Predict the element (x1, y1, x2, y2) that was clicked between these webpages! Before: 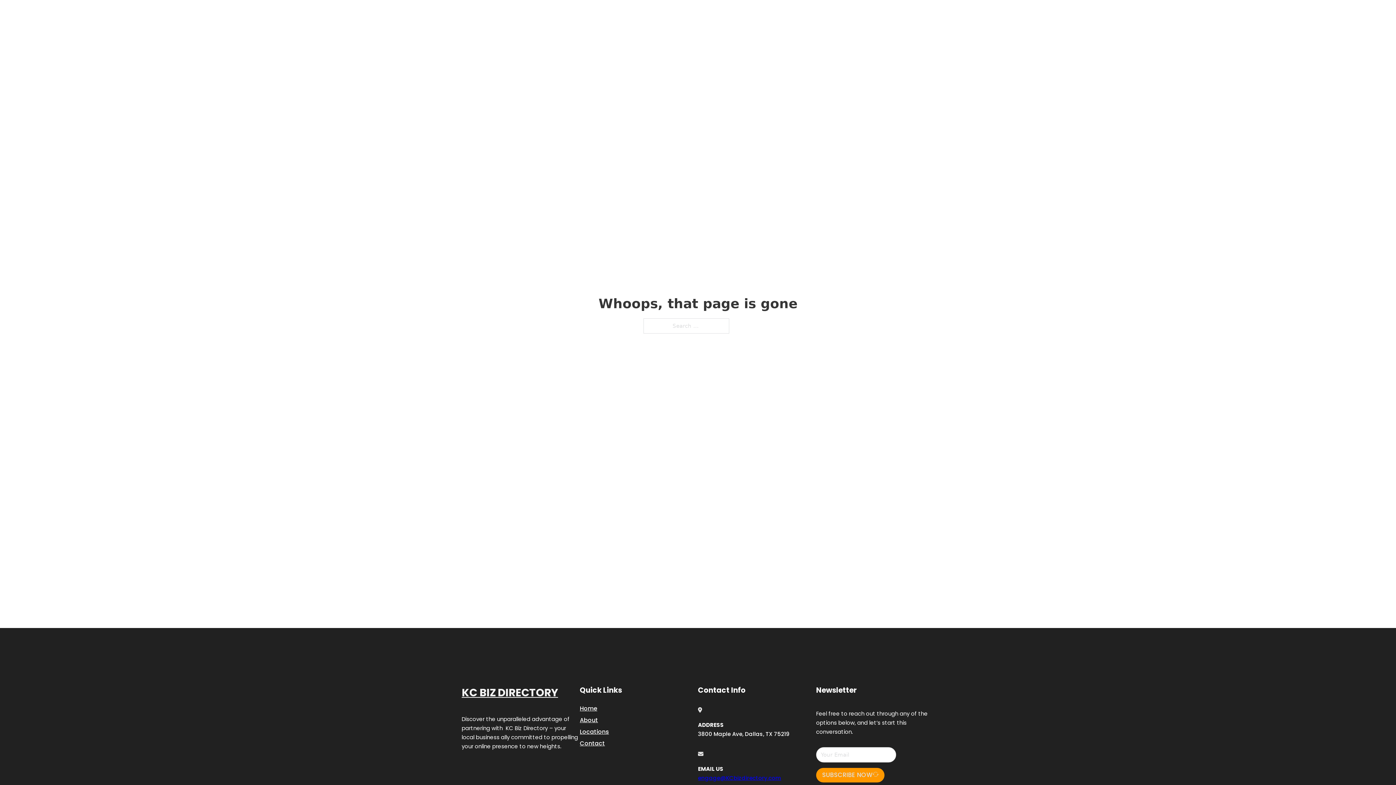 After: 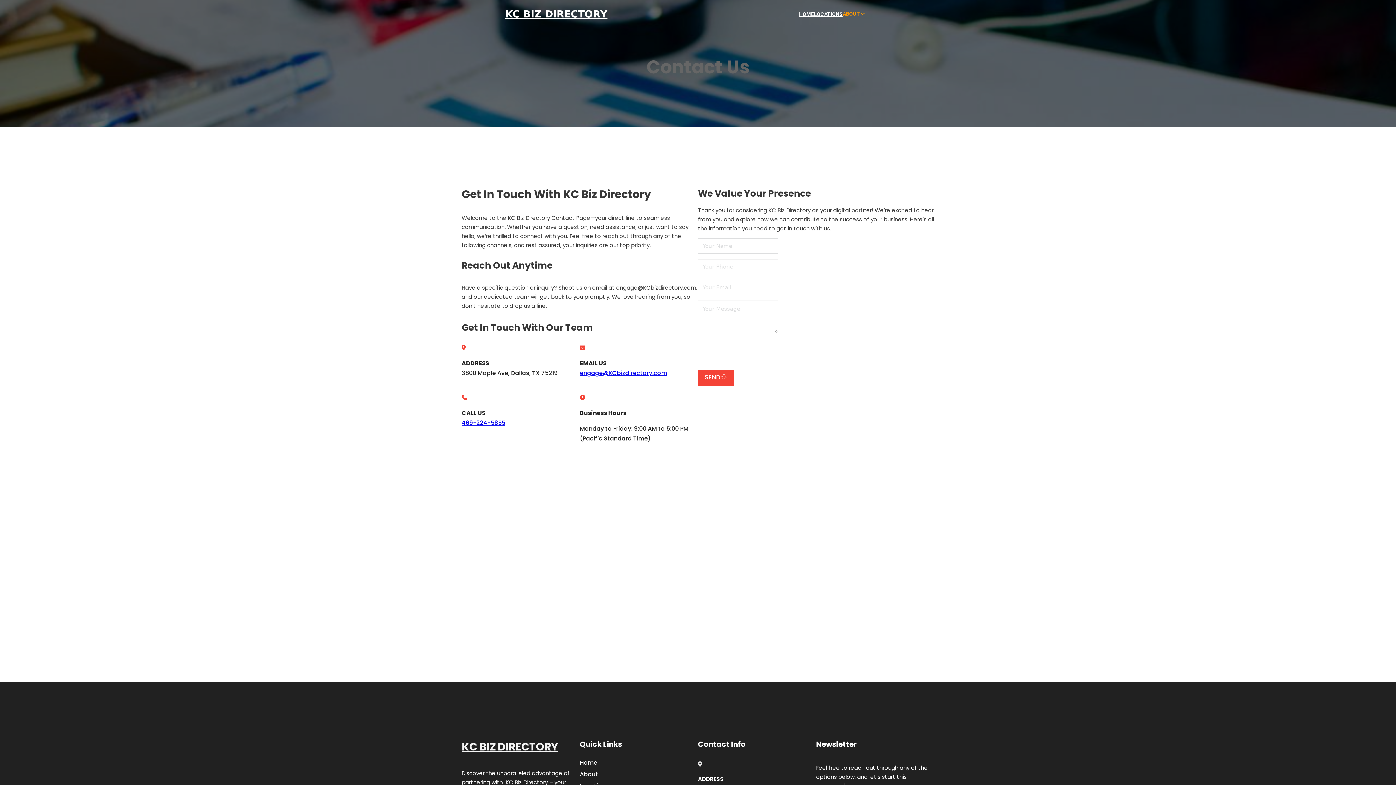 Action: bbox: (580, 738, 605, 748) label: Contact